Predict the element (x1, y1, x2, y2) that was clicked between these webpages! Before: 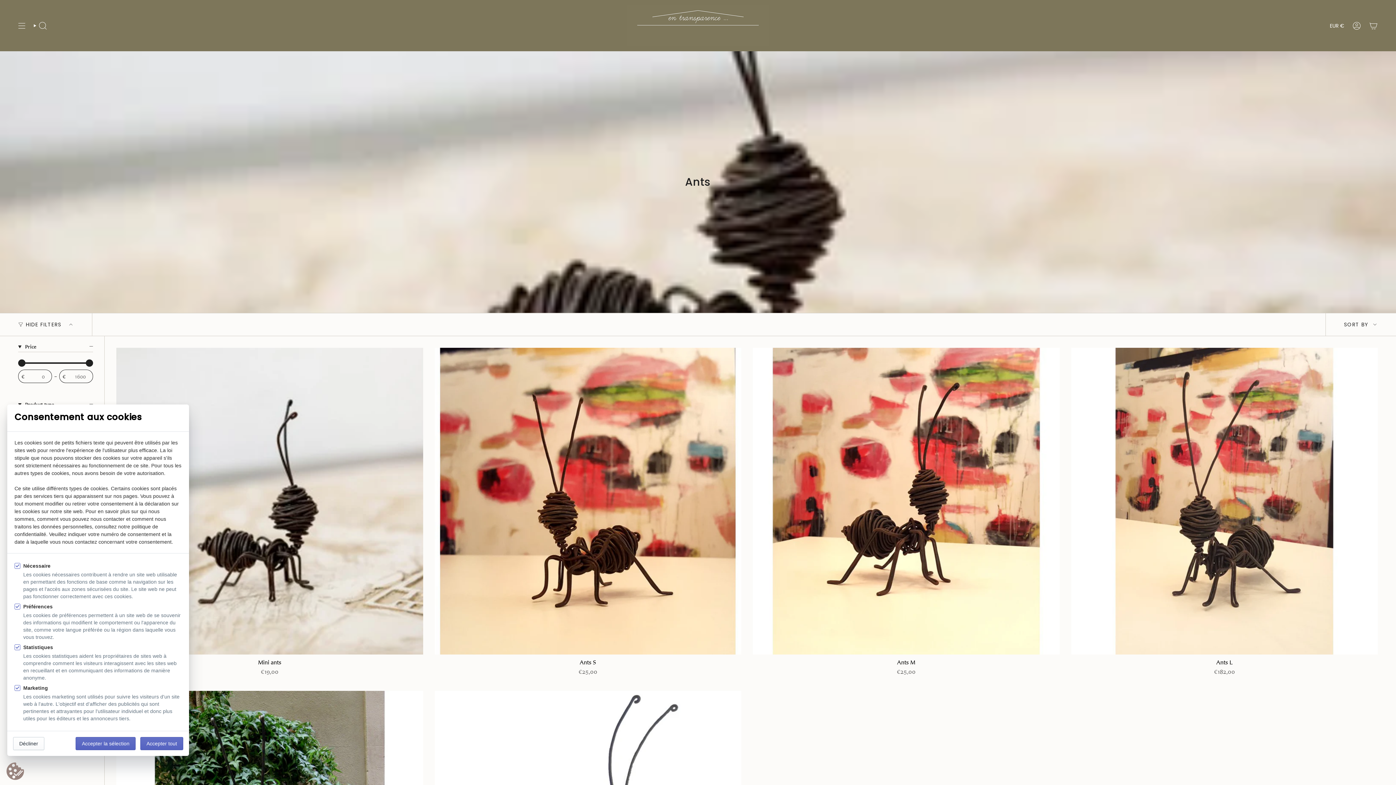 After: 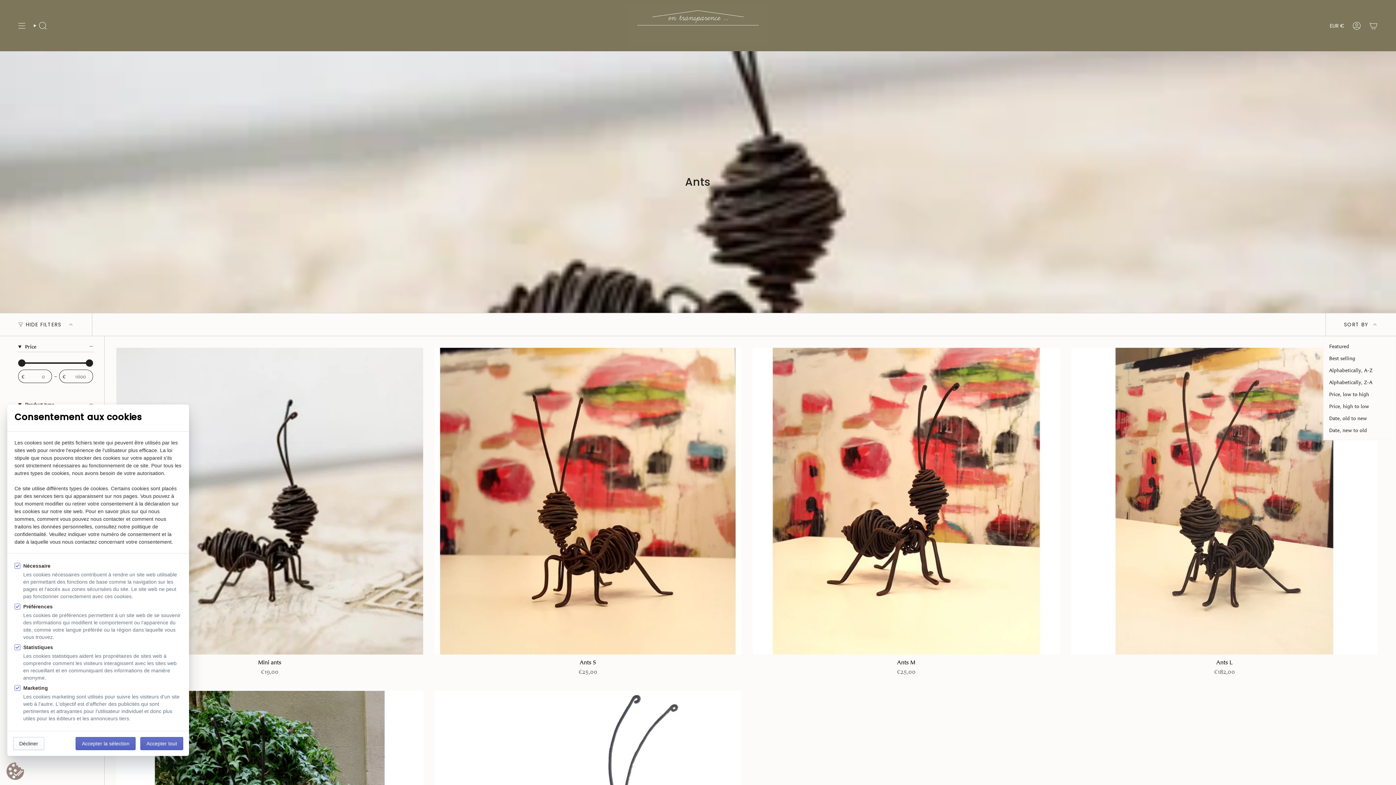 Action: bbox: (1325, 313, 1396, 336) label: SORT BY 